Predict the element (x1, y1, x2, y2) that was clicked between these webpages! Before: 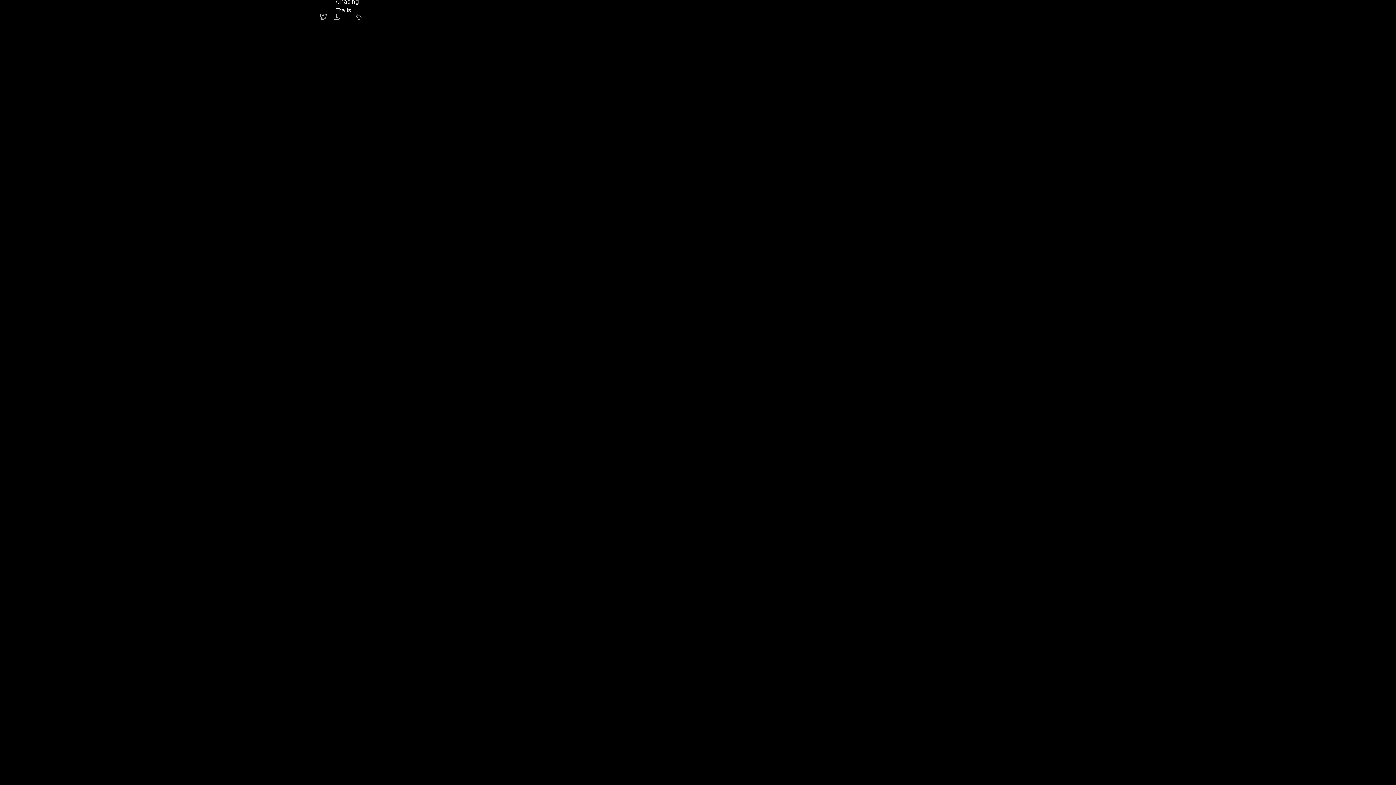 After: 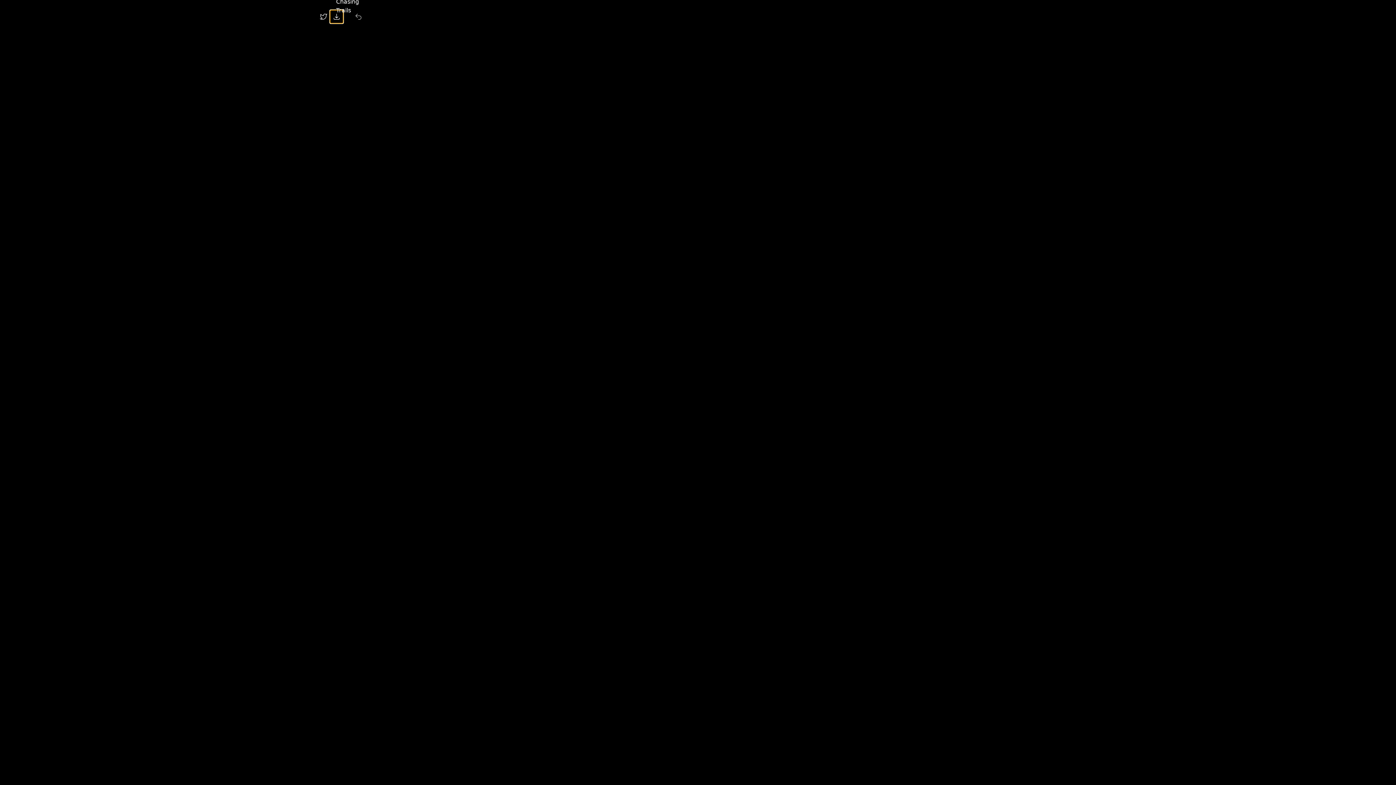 Action: bbox: (330, 10, 343, 23)